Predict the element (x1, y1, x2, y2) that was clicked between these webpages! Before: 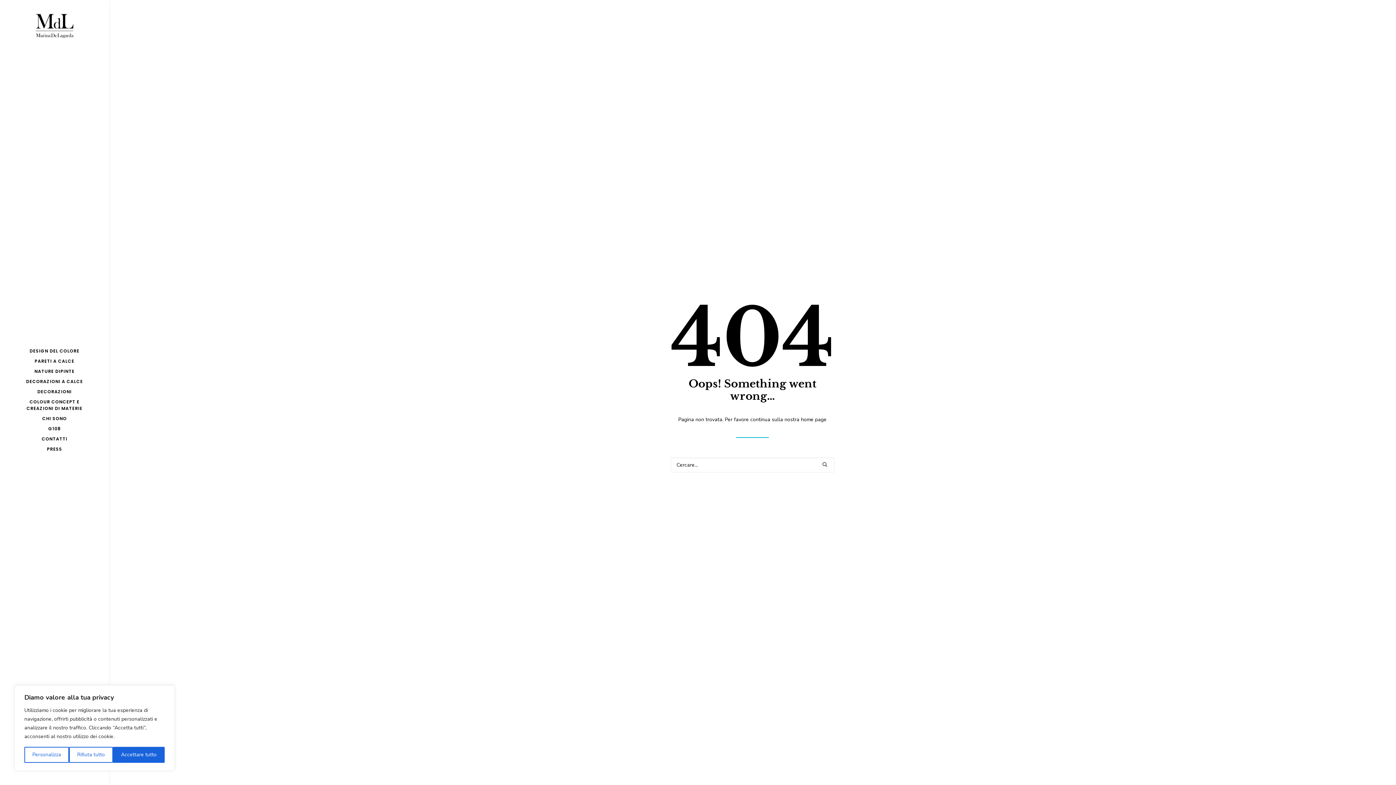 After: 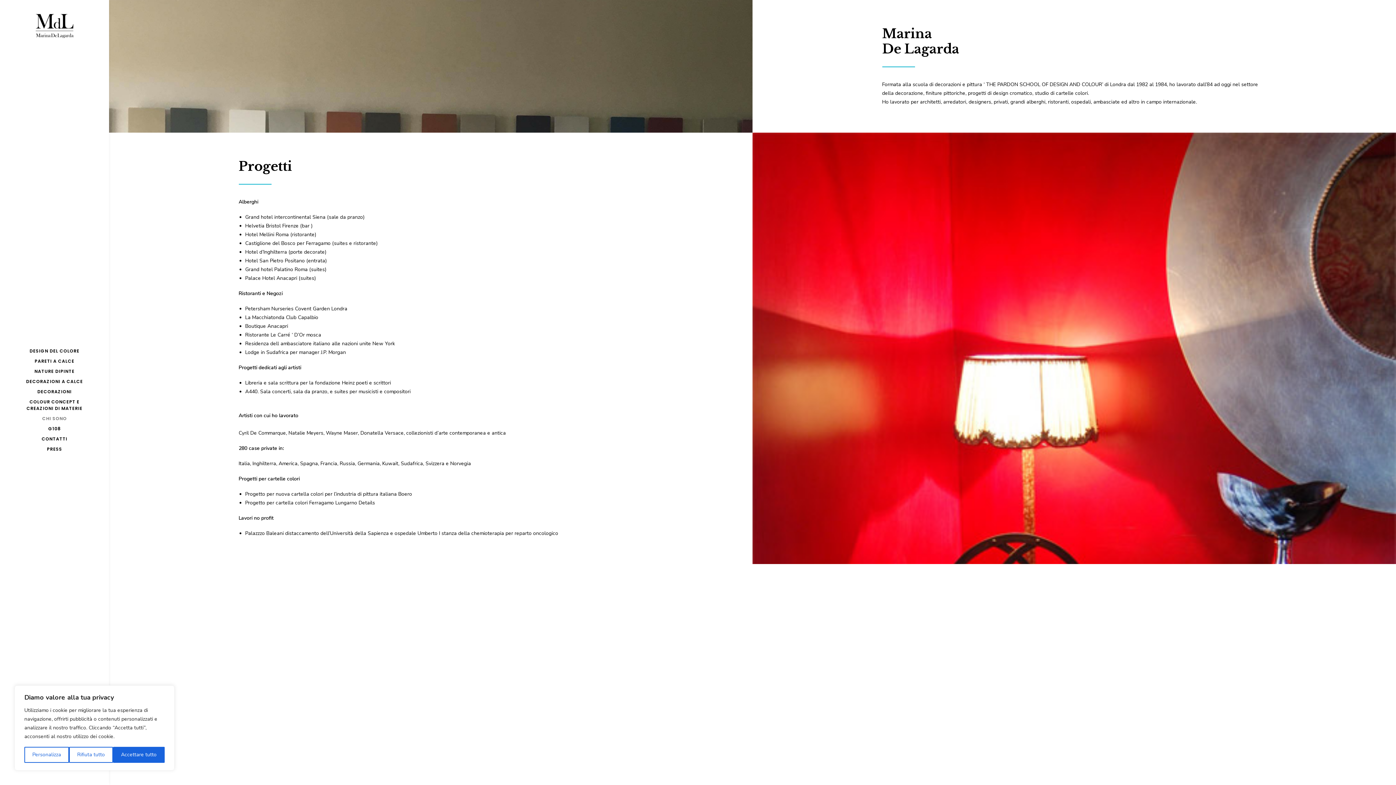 Action: bbox: (0, 413, 109, 424) label: CHI SONO